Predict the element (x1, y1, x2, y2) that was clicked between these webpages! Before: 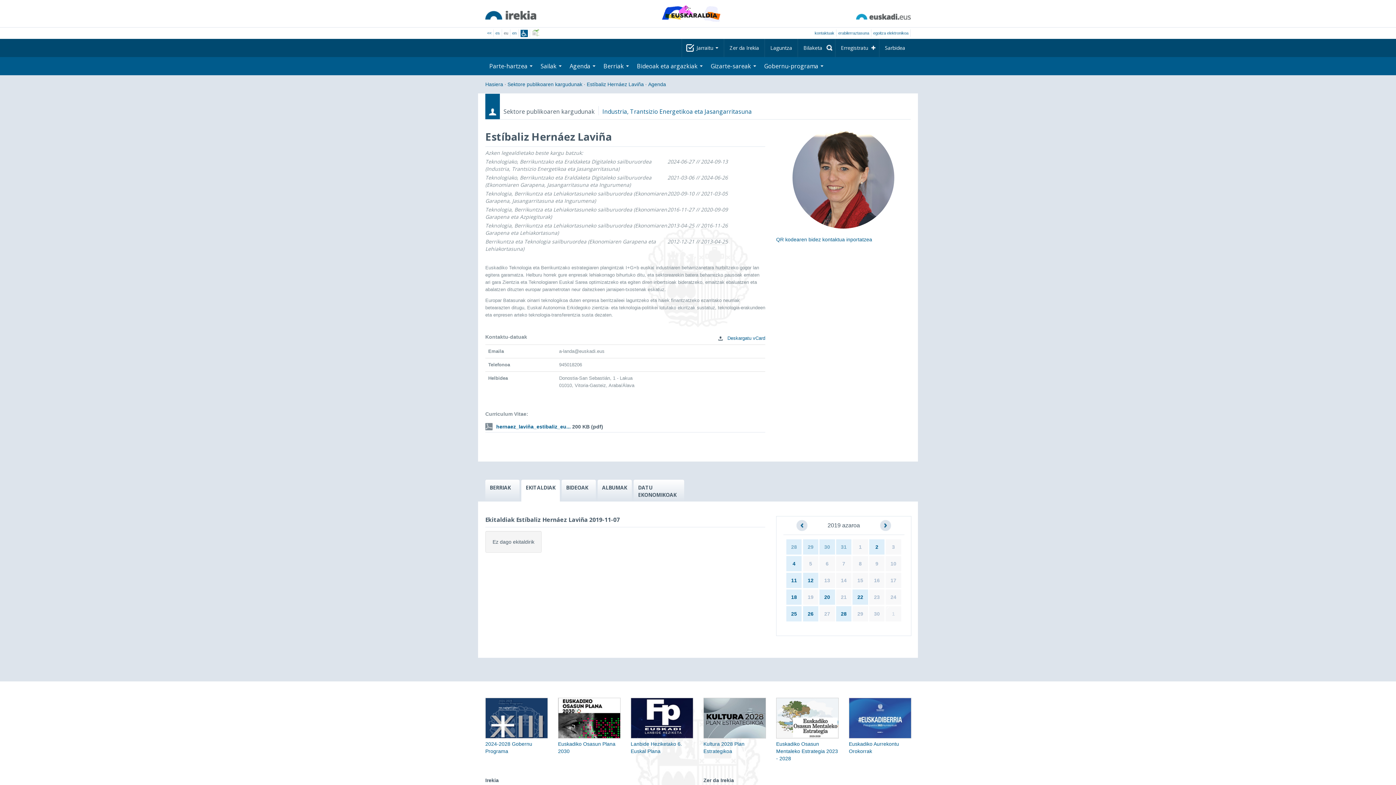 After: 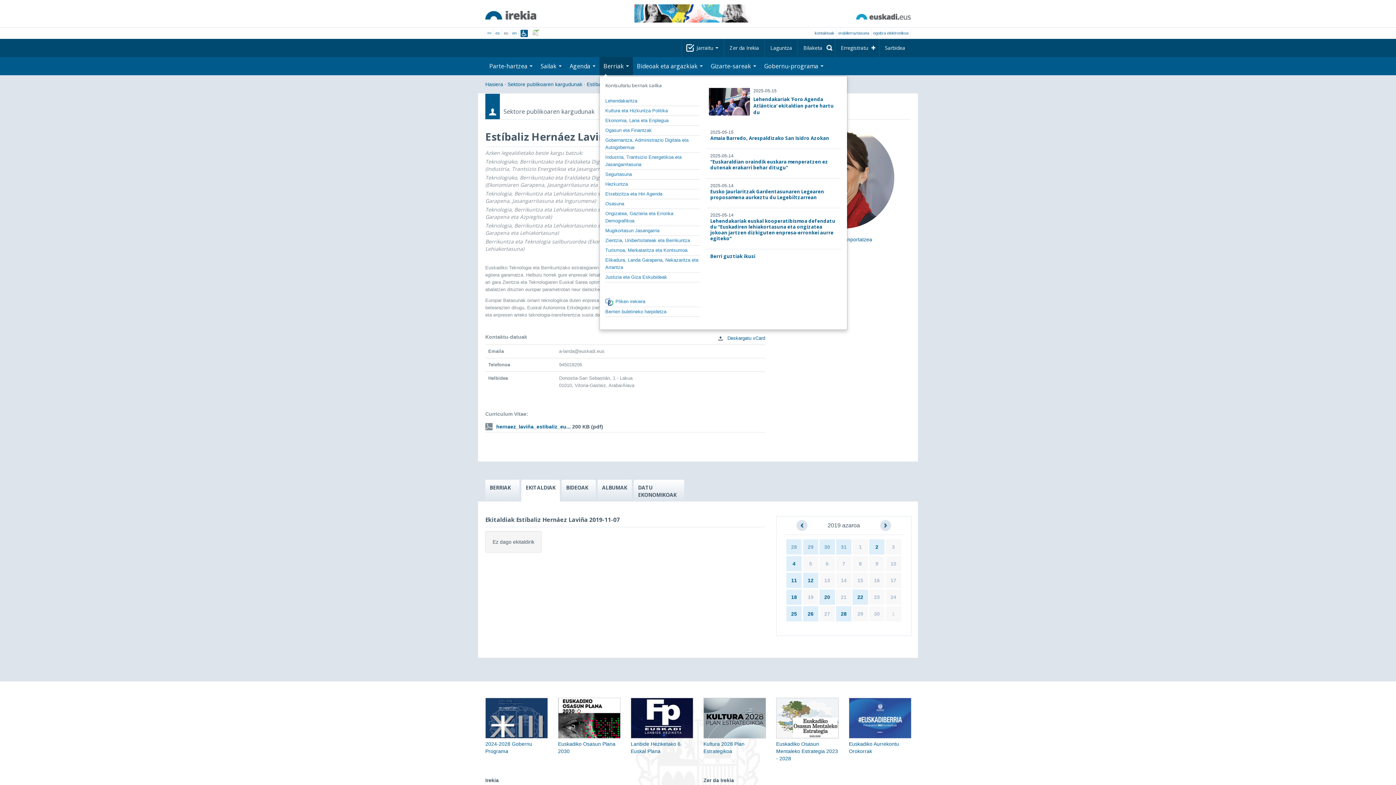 Action: bbox: (599, 57, 633, 75) label: Berriak 